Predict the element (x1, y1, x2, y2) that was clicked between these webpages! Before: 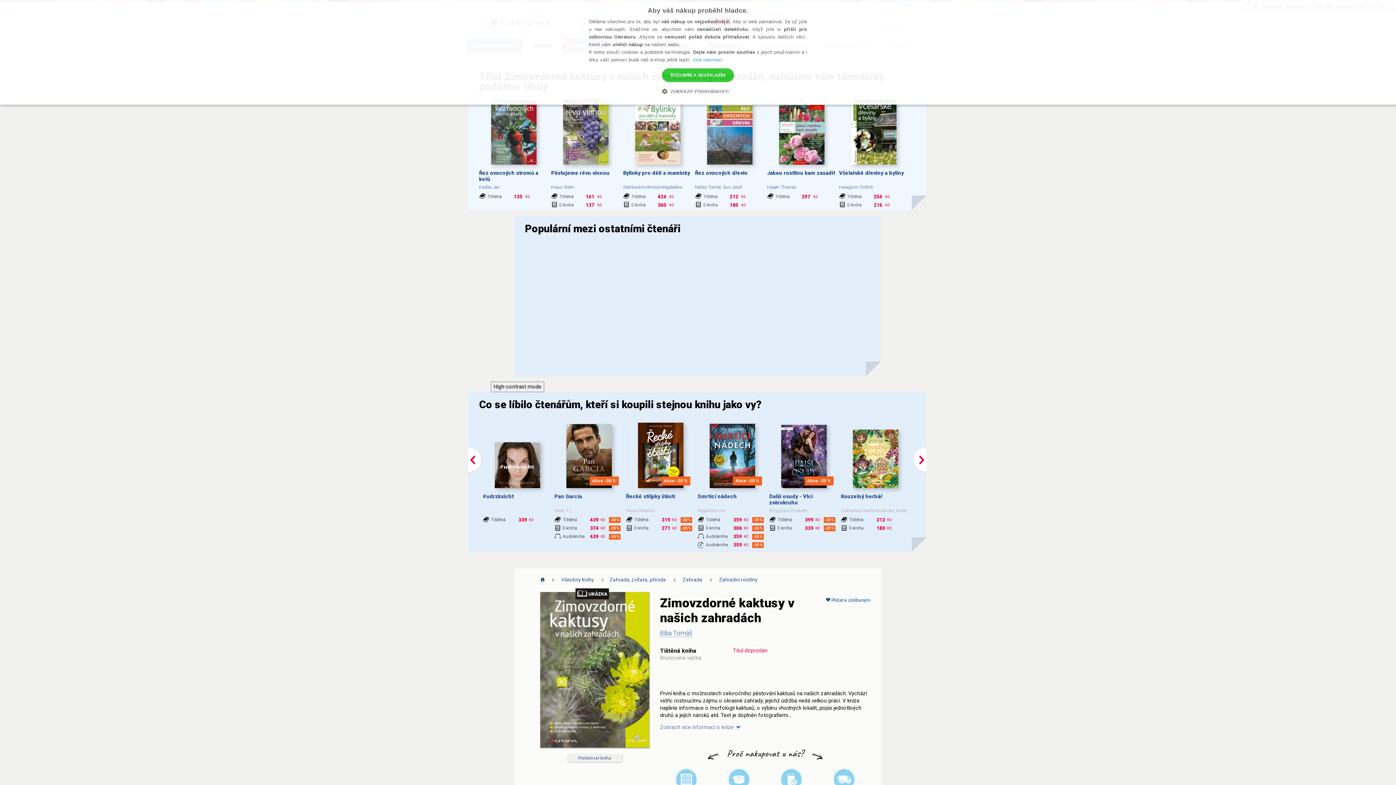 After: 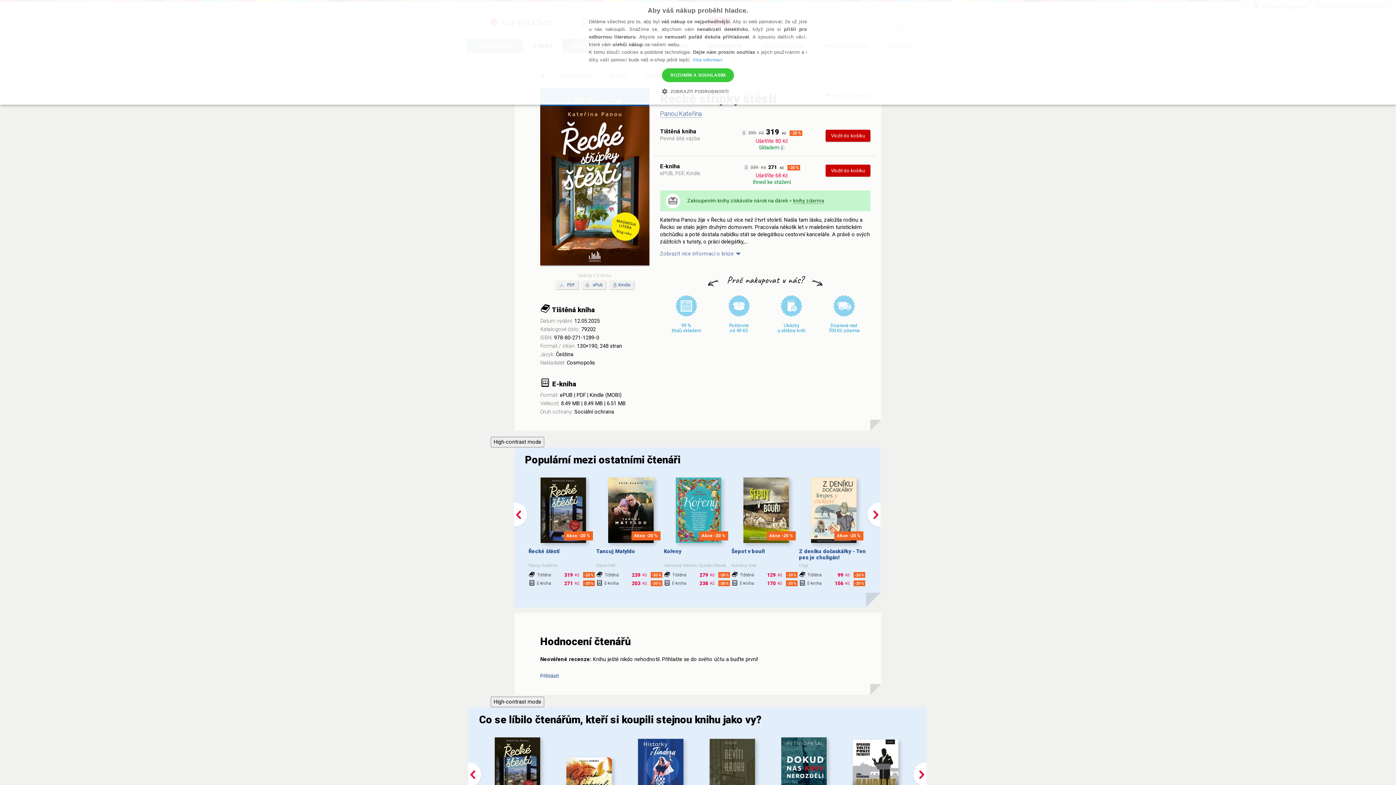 Action: label: Akce -20 % bbox: (638, 422, 683, 488)